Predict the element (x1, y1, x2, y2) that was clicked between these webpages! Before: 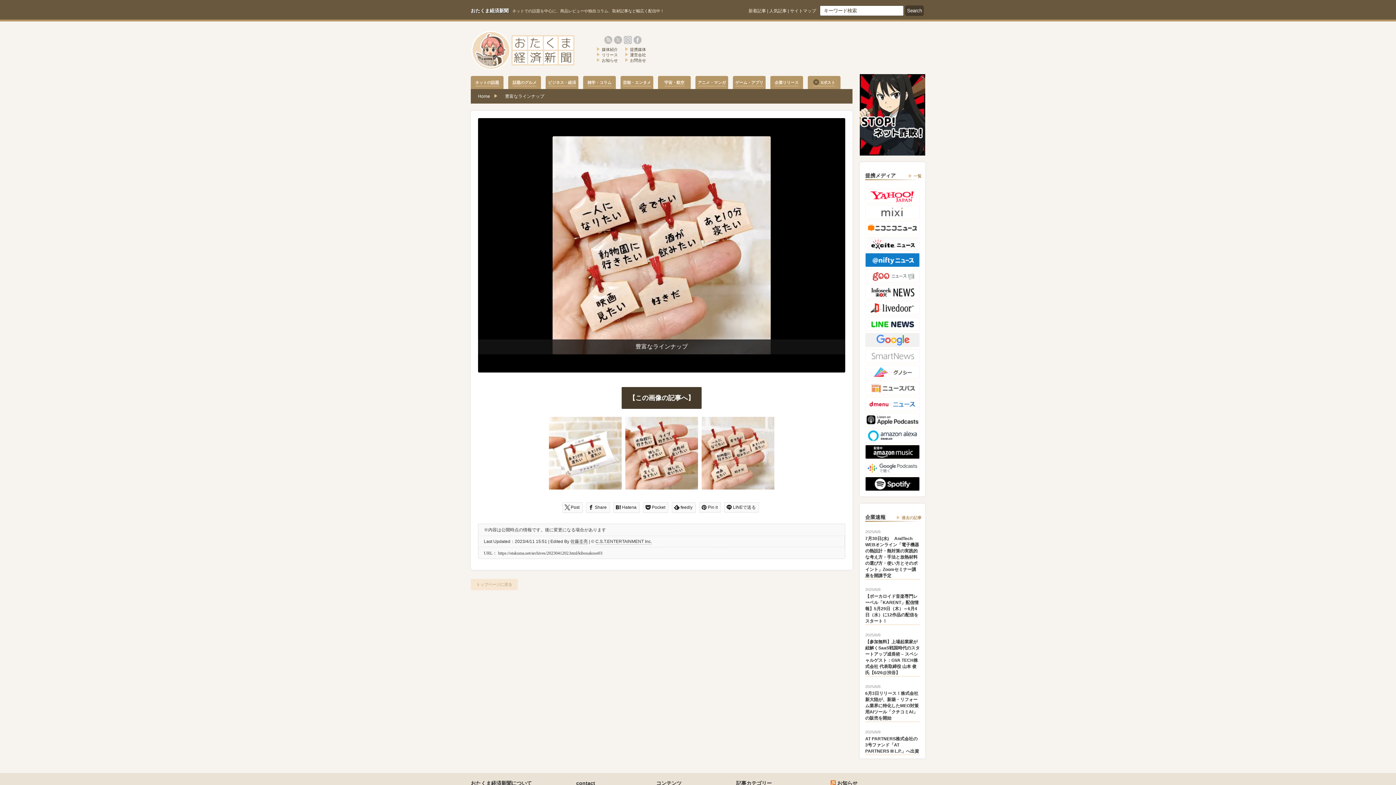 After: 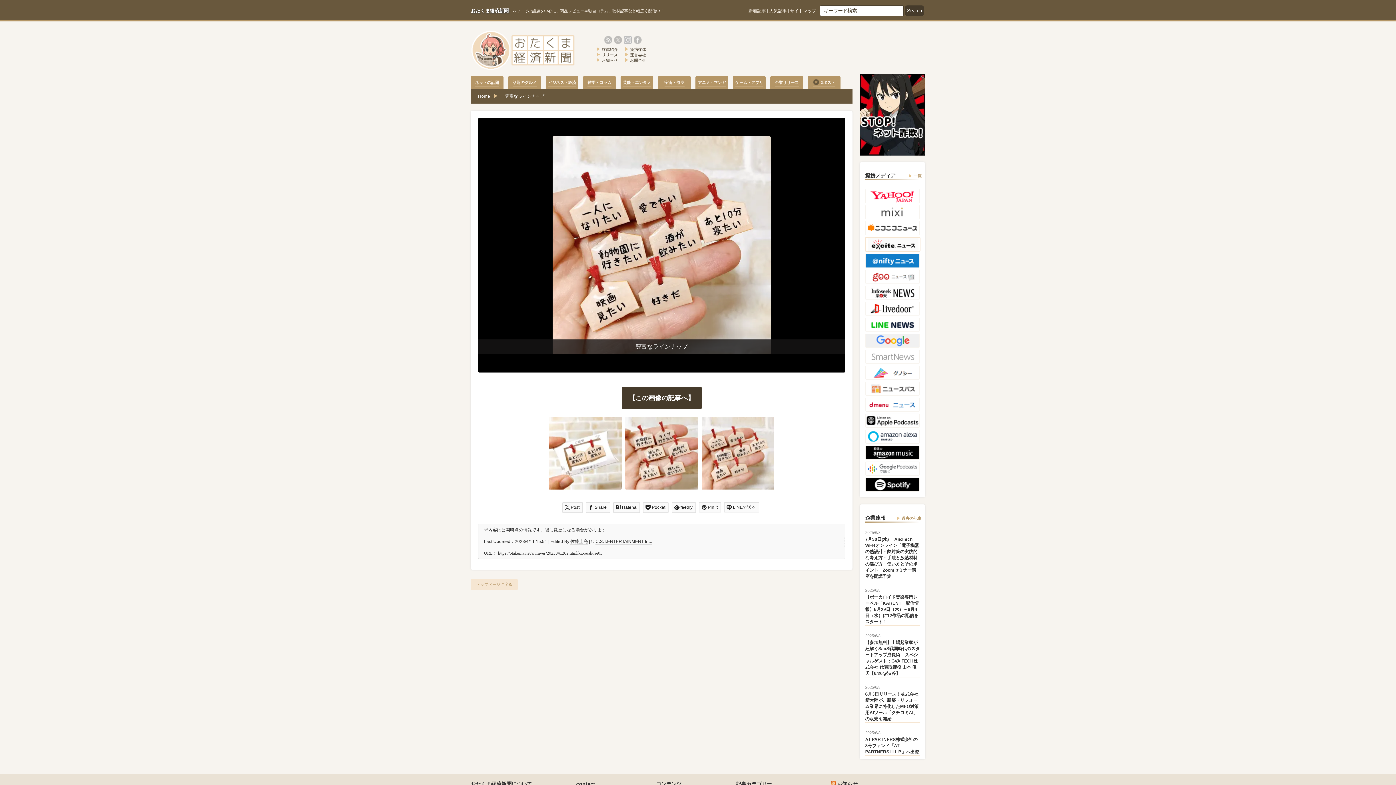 Action: bbox: (865, 237, 920, 241)